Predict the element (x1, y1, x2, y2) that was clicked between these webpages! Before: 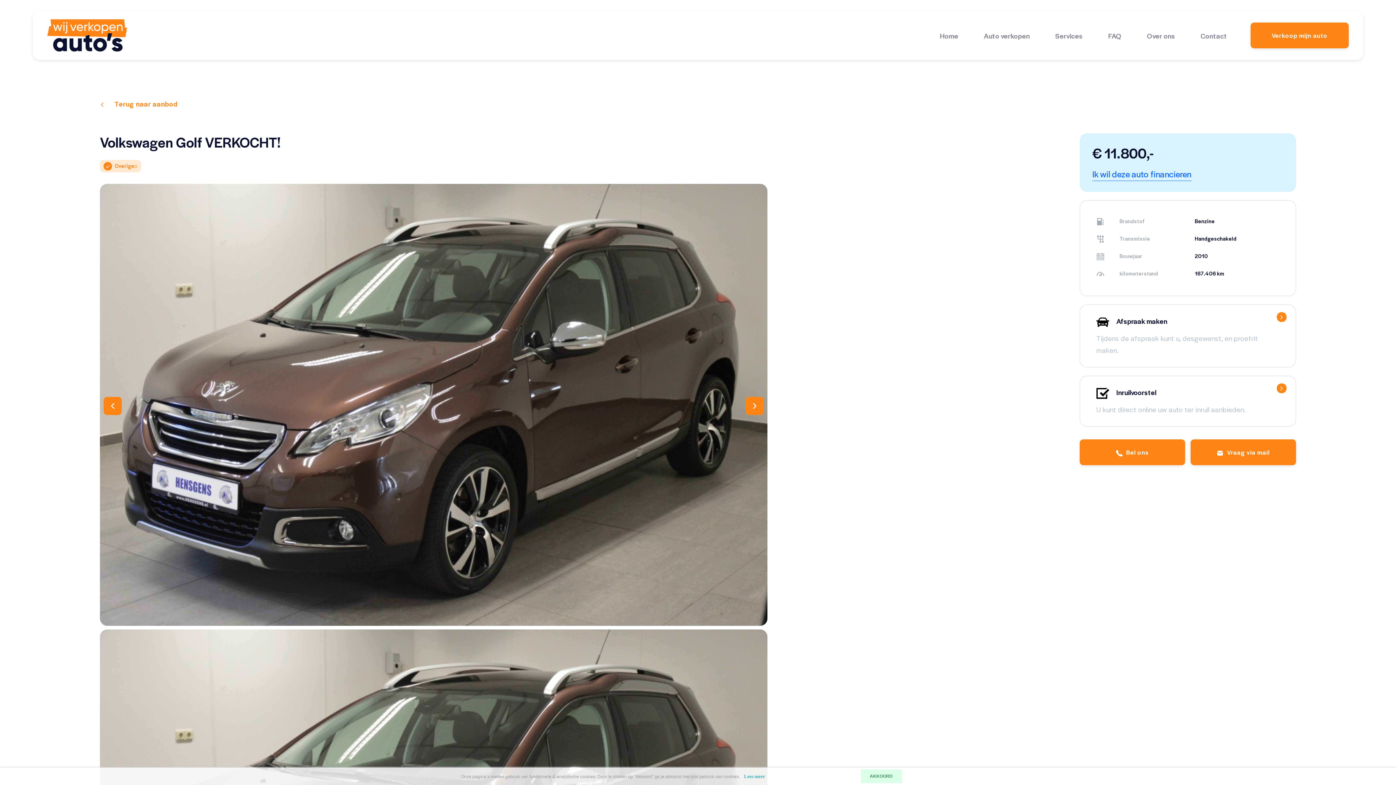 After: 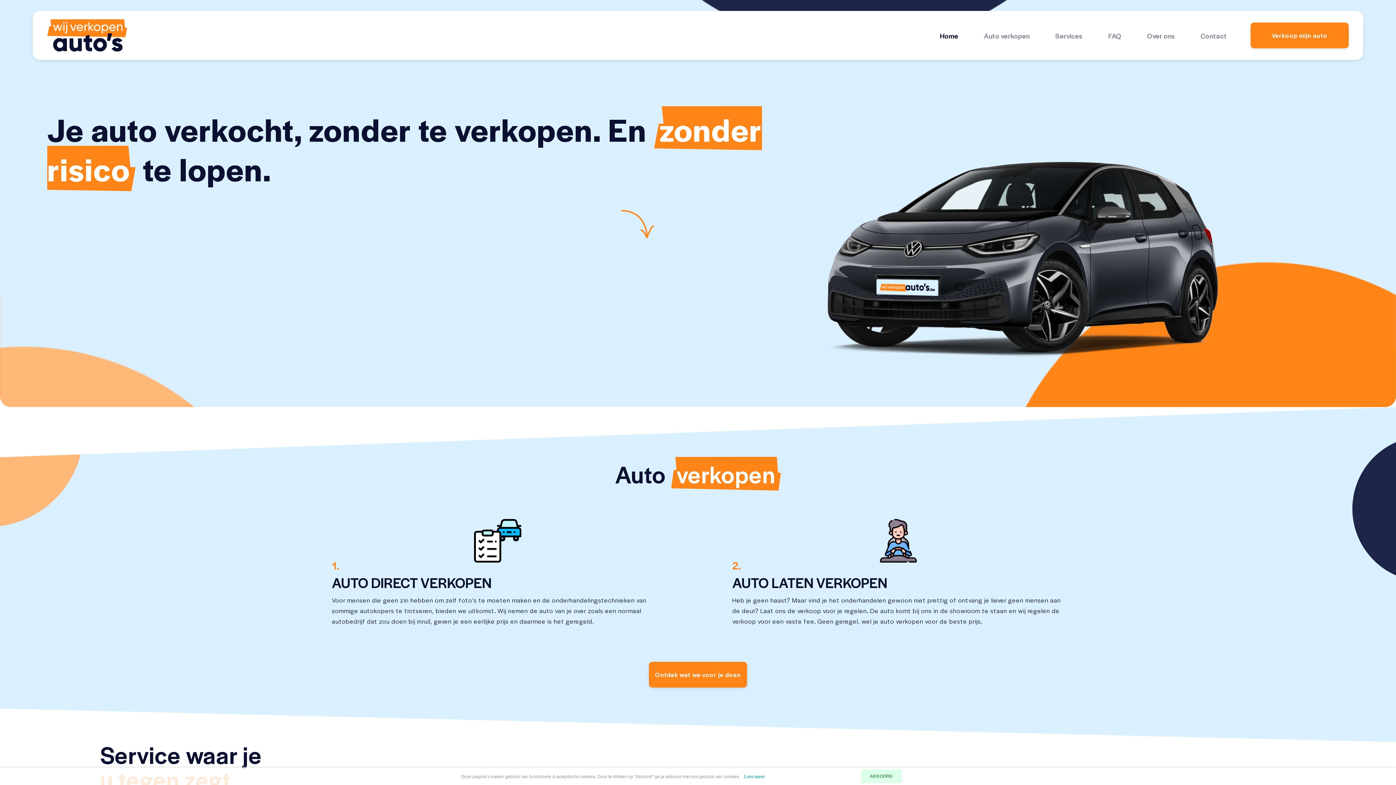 Action: bbox: (47, 18, 127, 52)